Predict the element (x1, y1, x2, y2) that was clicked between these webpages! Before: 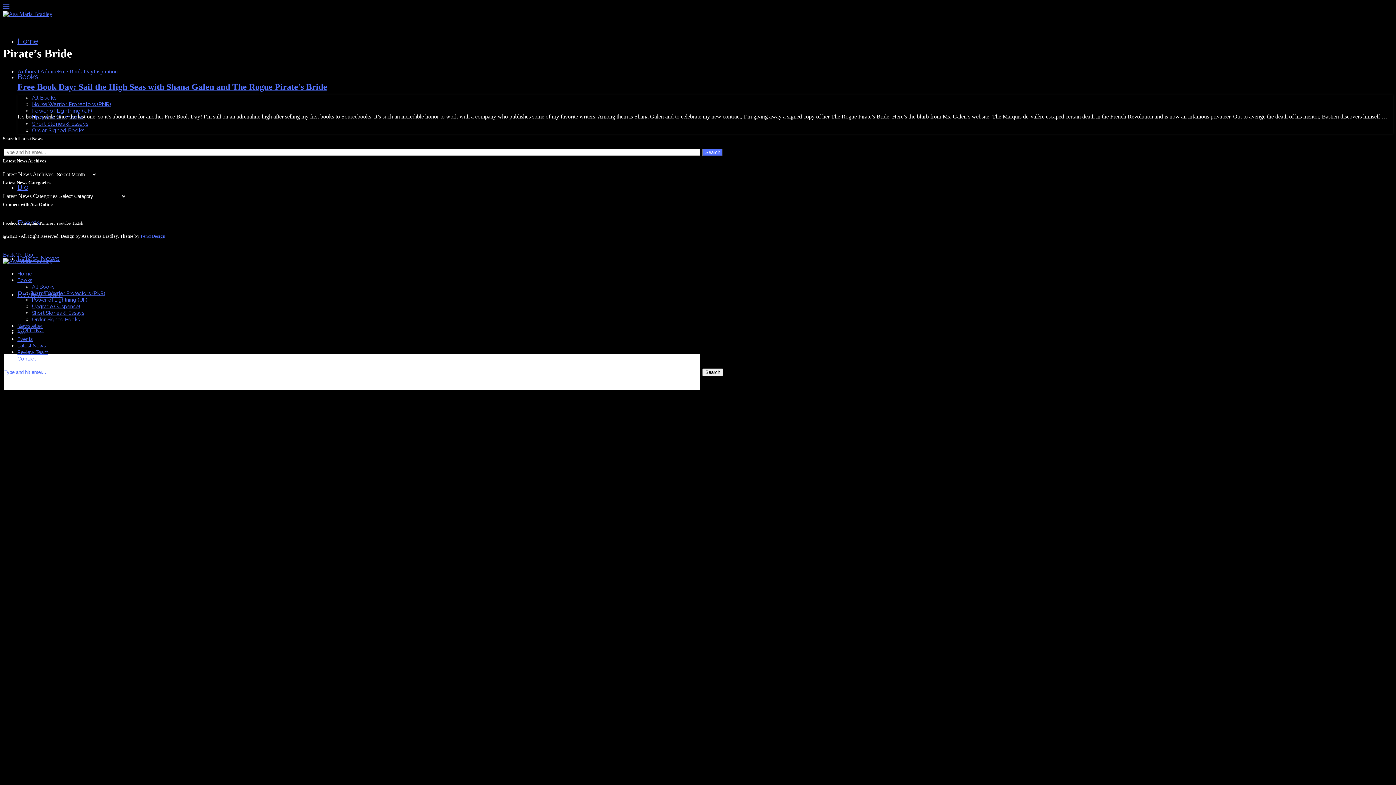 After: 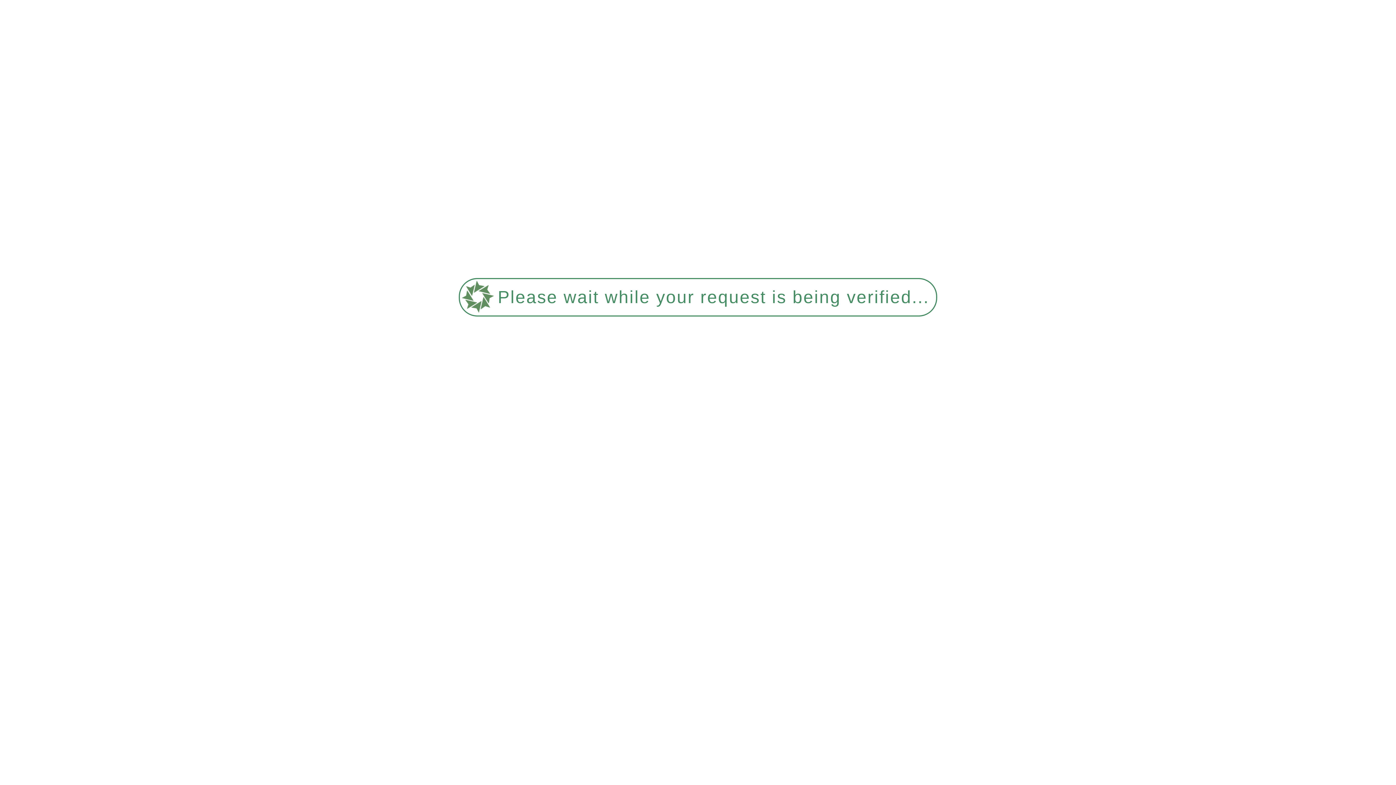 Action: bbox: (17, 68, 57, 74) label: Authors I Admire